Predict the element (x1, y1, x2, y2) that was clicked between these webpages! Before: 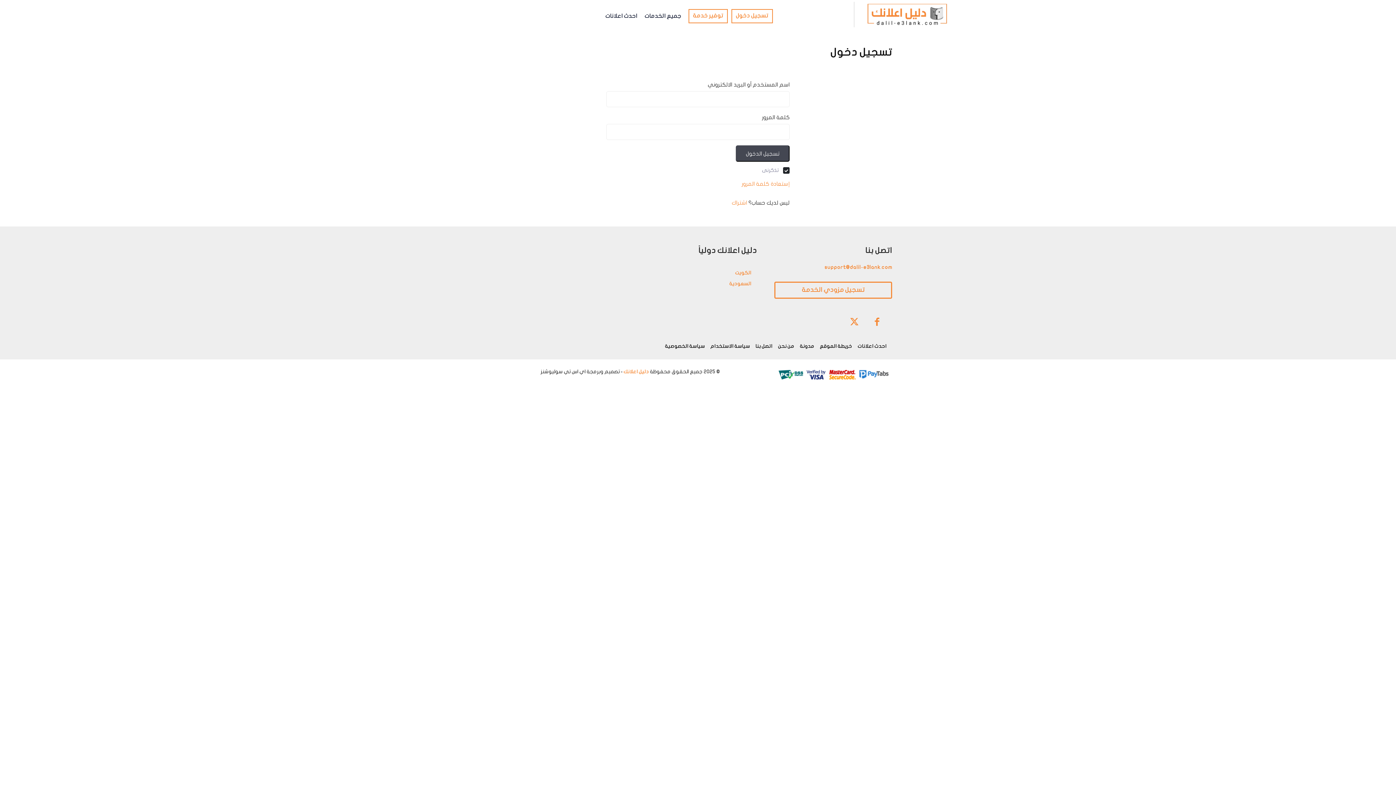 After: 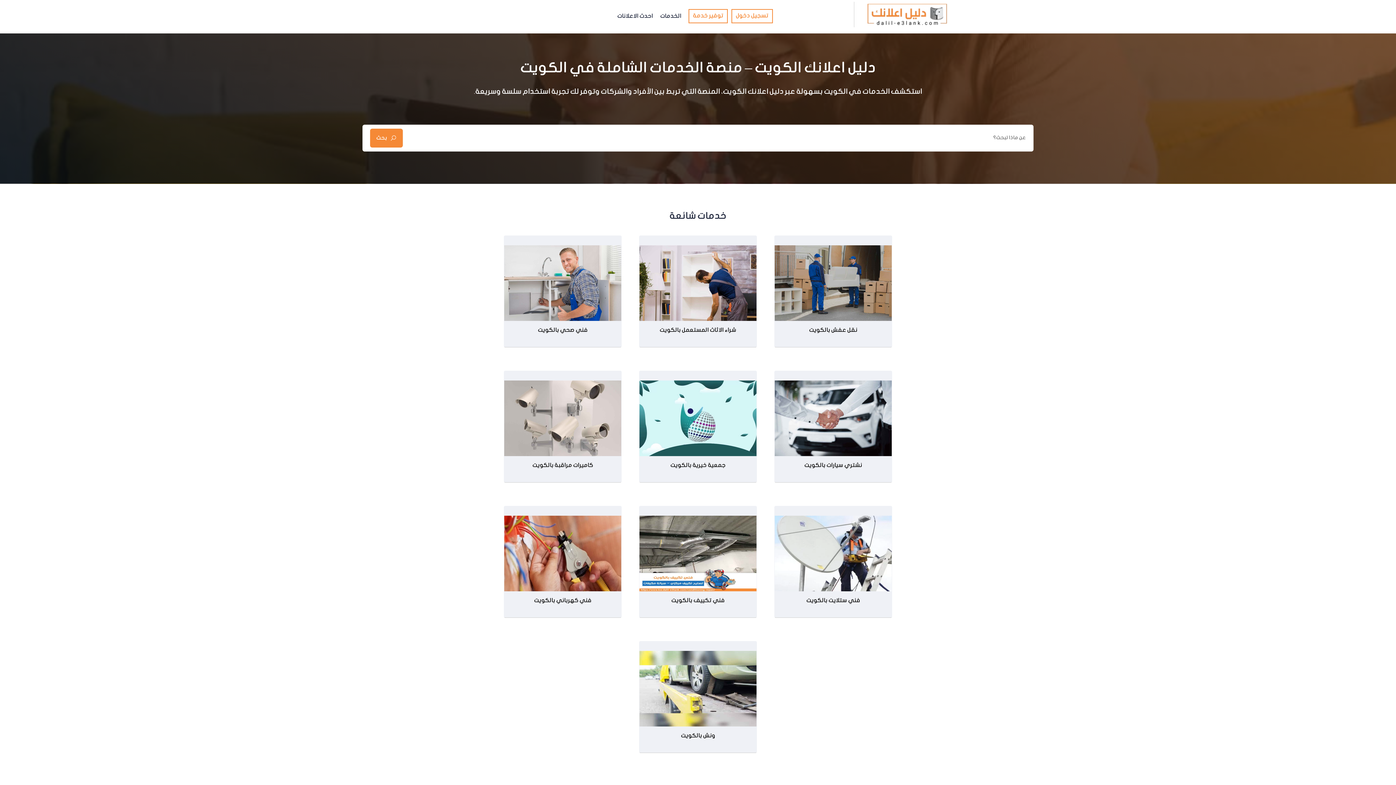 Action: bbox: (643, 268, 751, 278) label: الكويت